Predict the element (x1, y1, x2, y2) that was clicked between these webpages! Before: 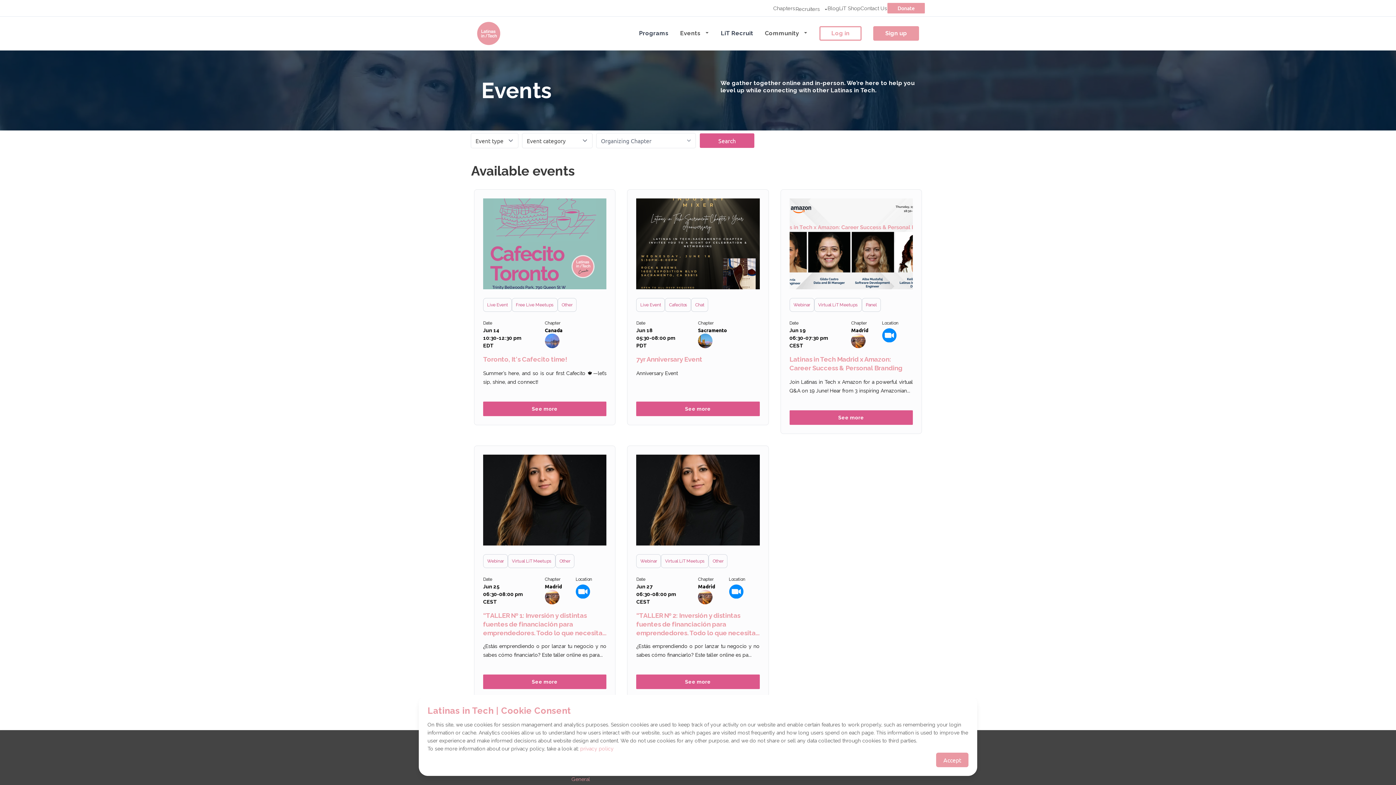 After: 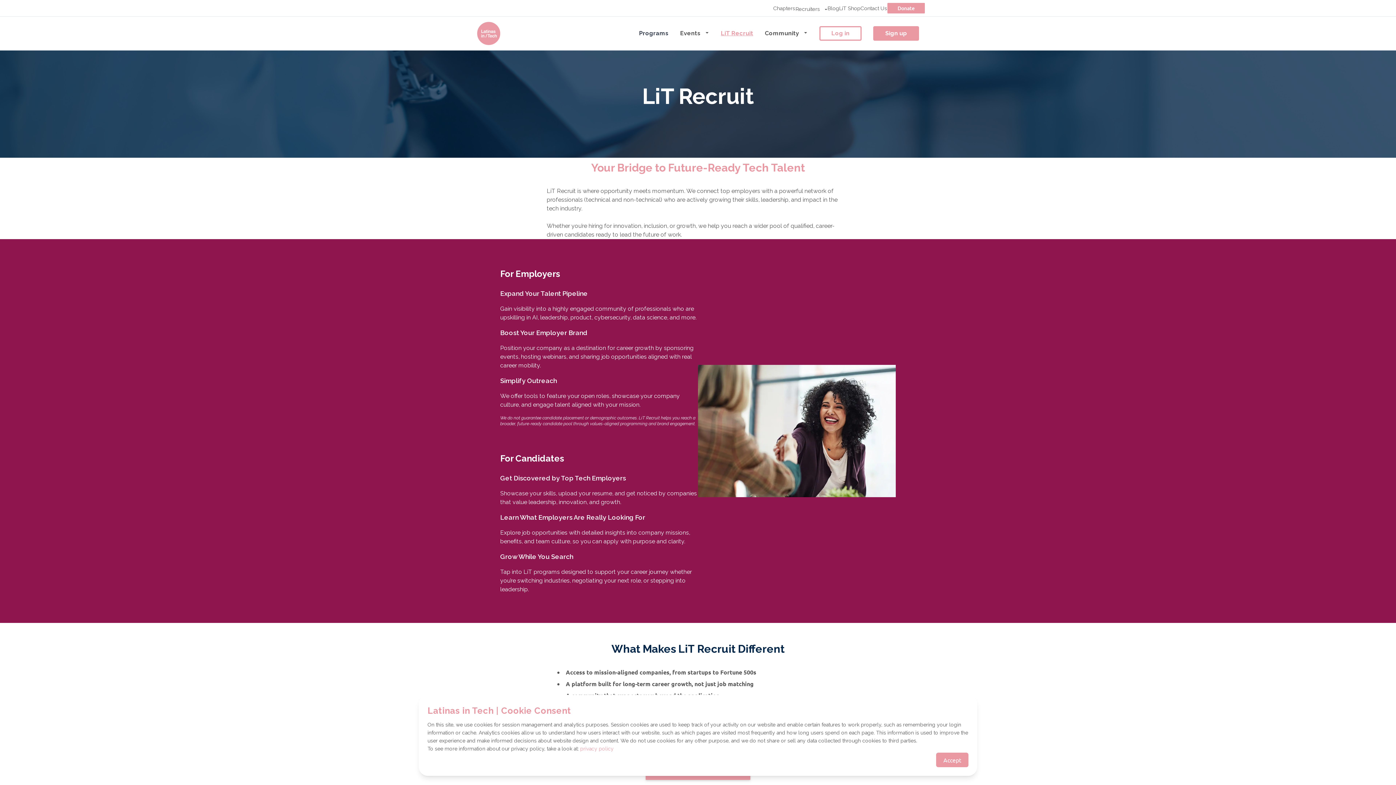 Action: bbox: (721, 29, 753, 37) label: LiT Recruit